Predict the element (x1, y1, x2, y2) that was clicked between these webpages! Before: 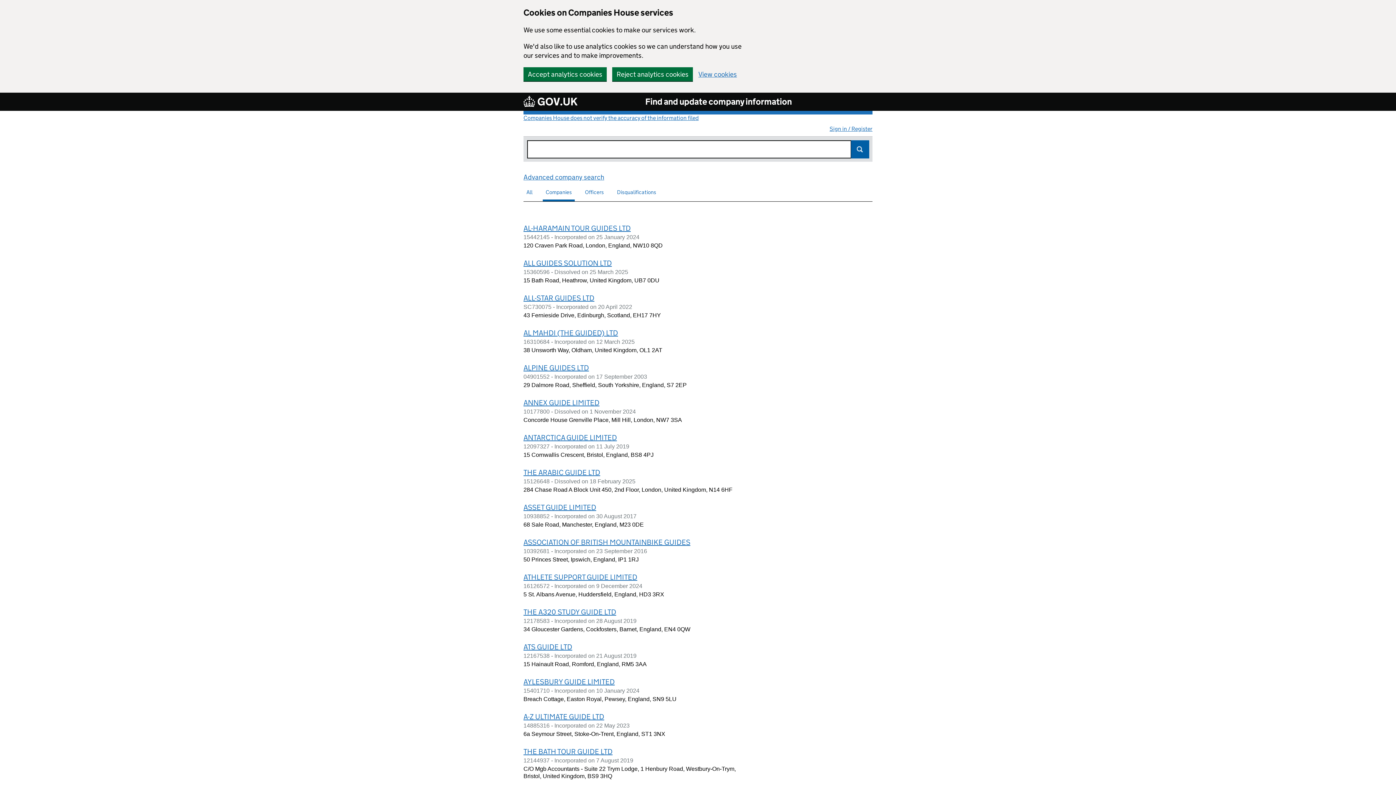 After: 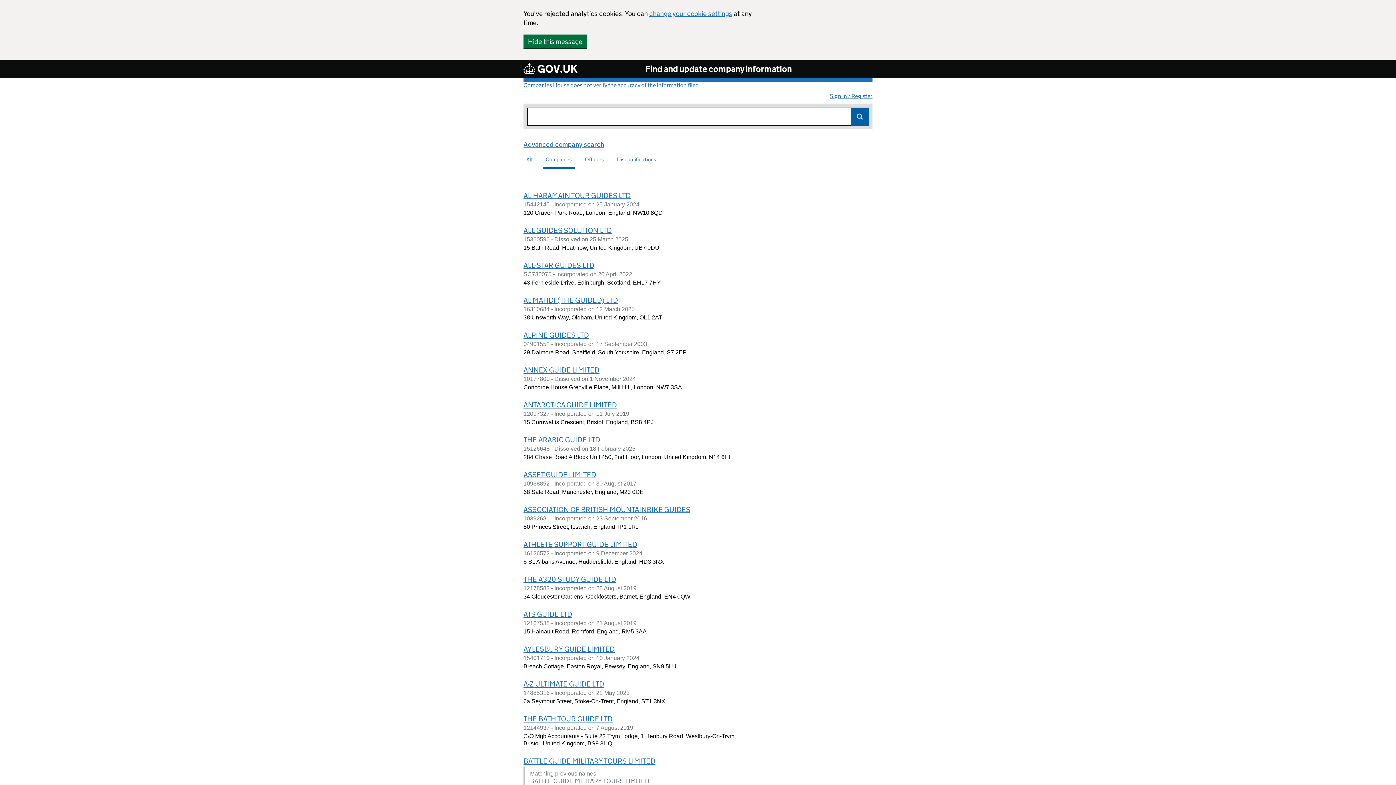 Action: bbox: (612, 67, 693, 81) label: Reject analytics cookies